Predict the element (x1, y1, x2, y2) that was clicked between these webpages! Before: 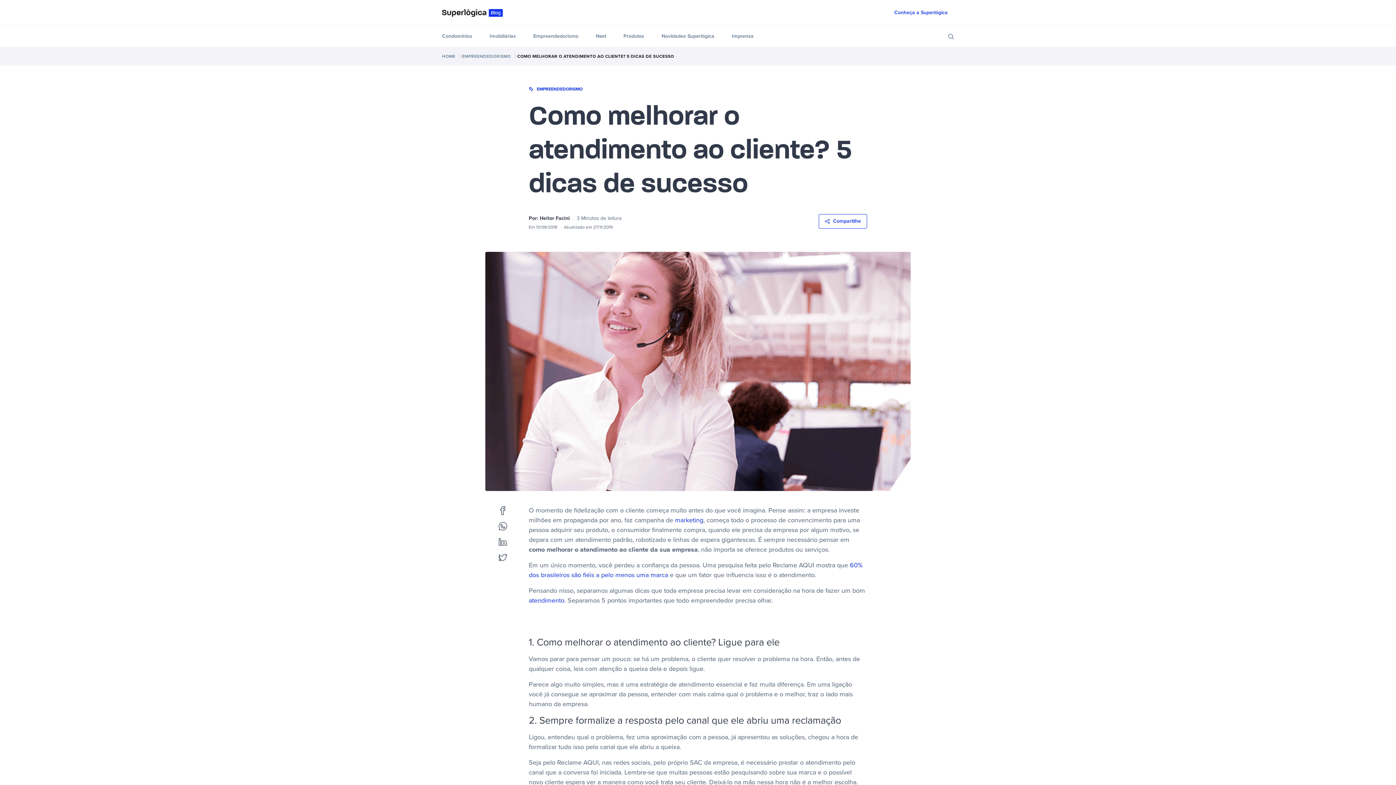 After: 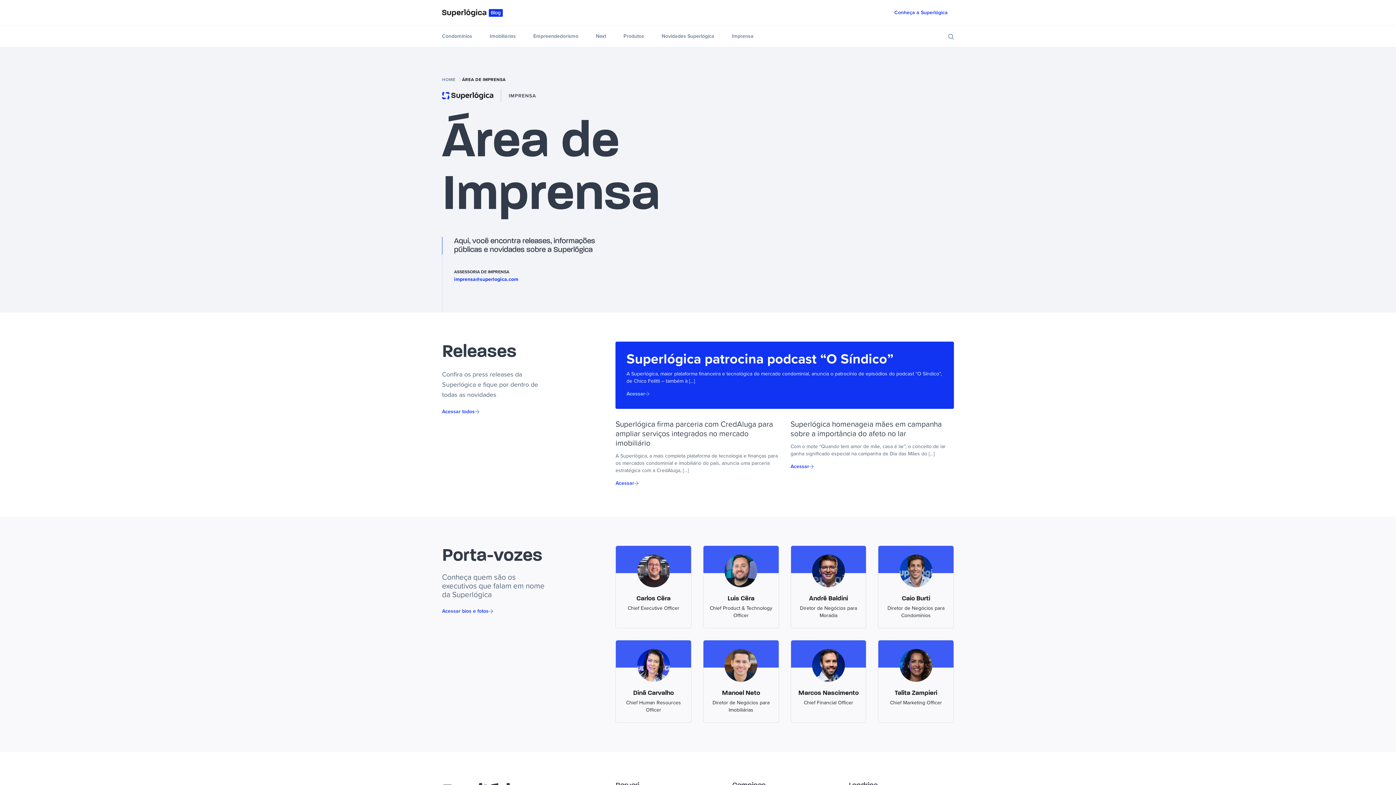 Action: label: Imprensa bbox: (732, 25, 753, 47)